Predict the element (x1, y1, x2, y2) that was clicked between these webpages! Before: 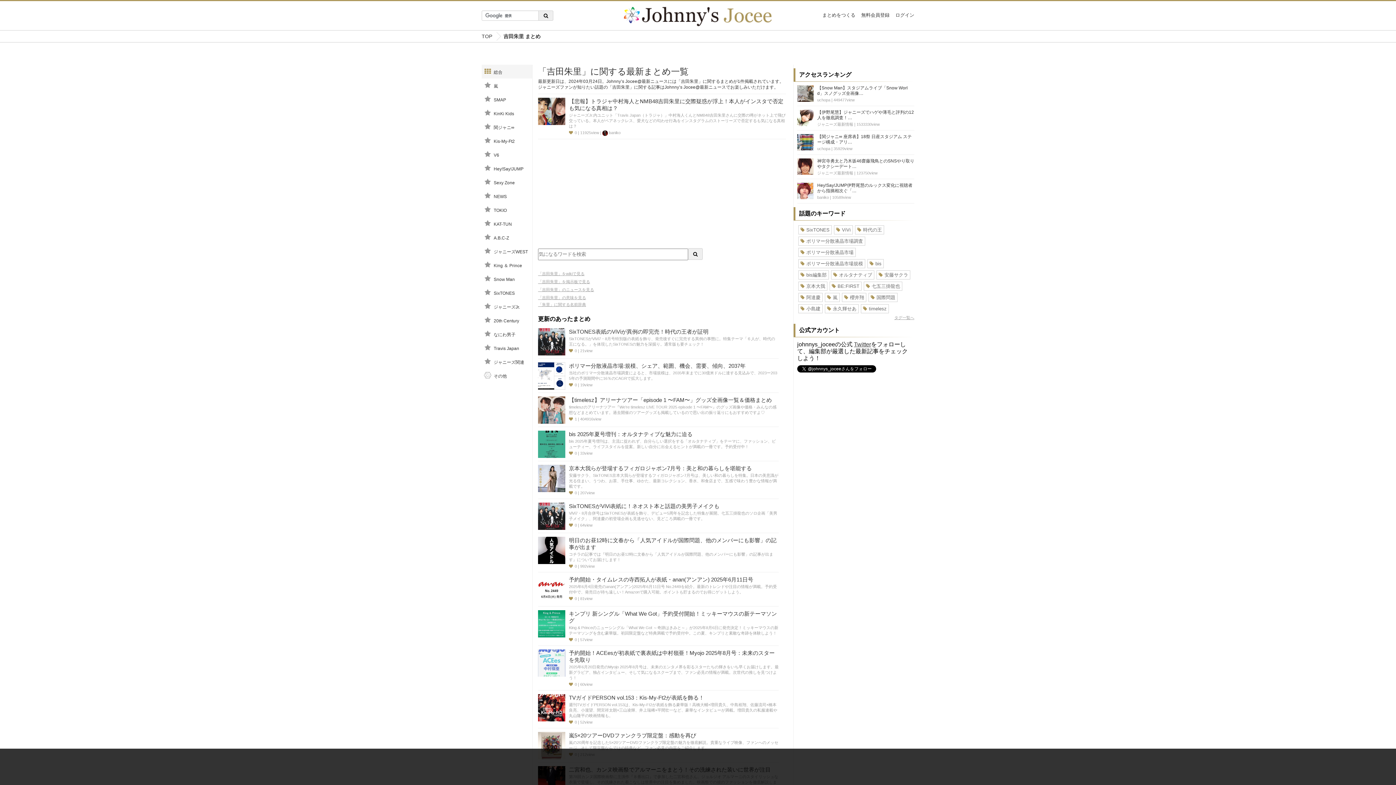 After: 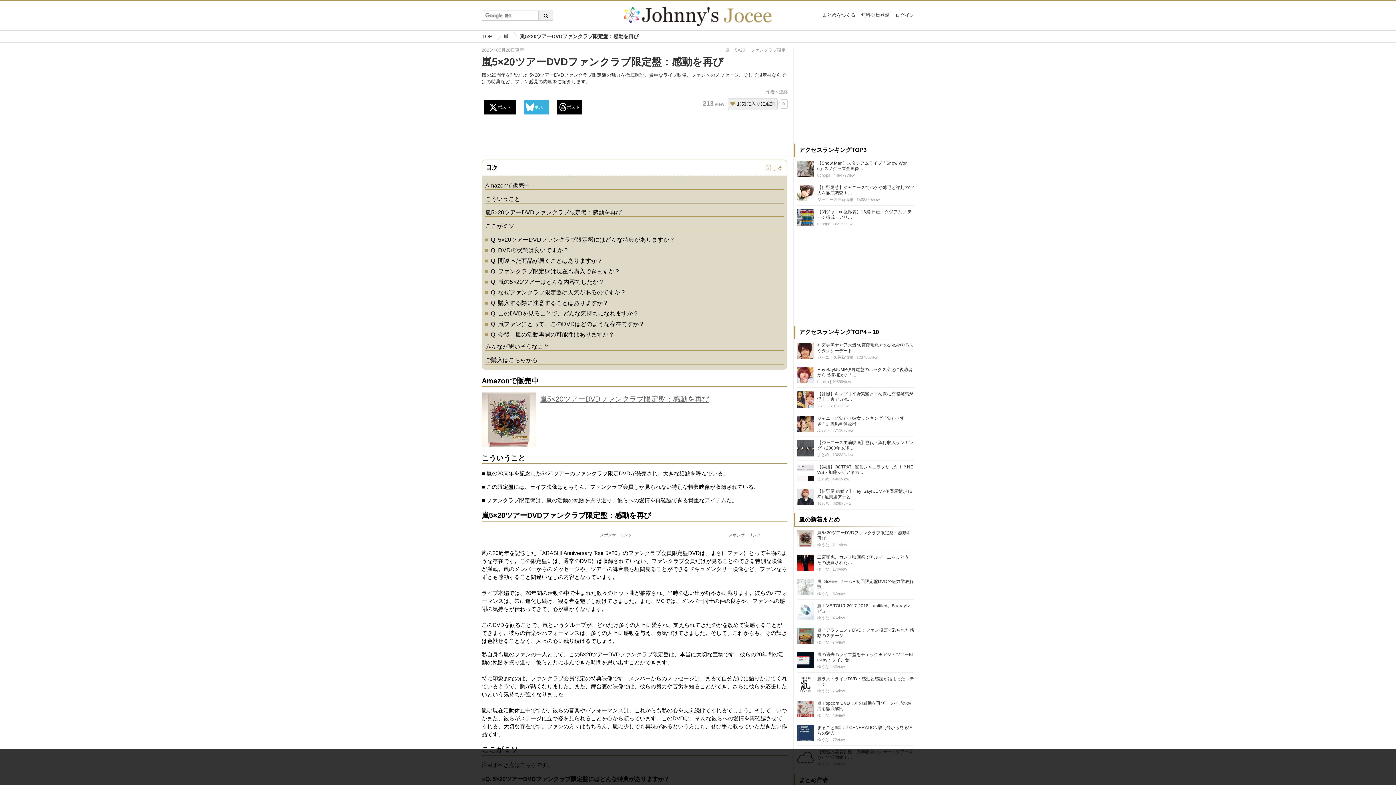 Action: bbox: (569, 732, 696, 738) label: 嵐5×20ツアーDVDファンクラブ限定盤：感動を再び